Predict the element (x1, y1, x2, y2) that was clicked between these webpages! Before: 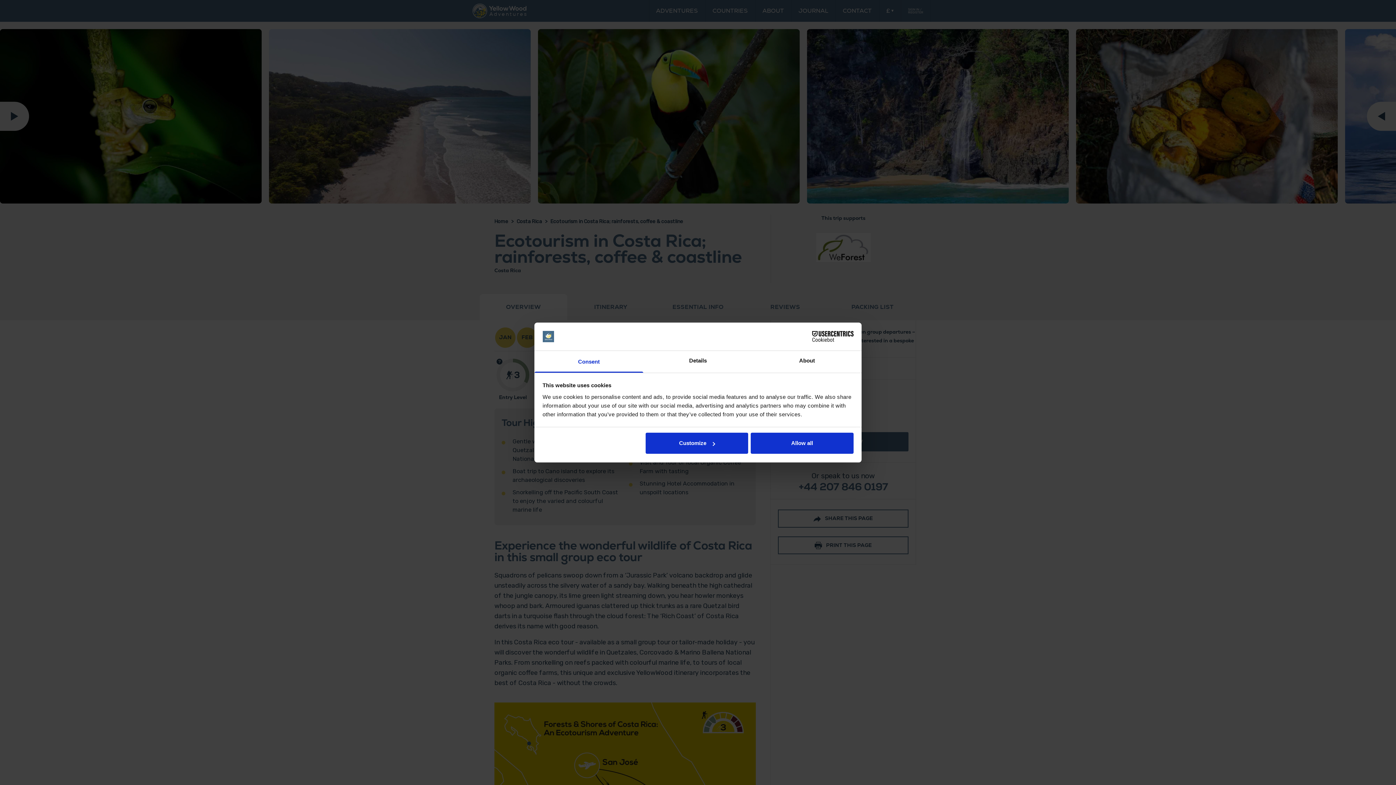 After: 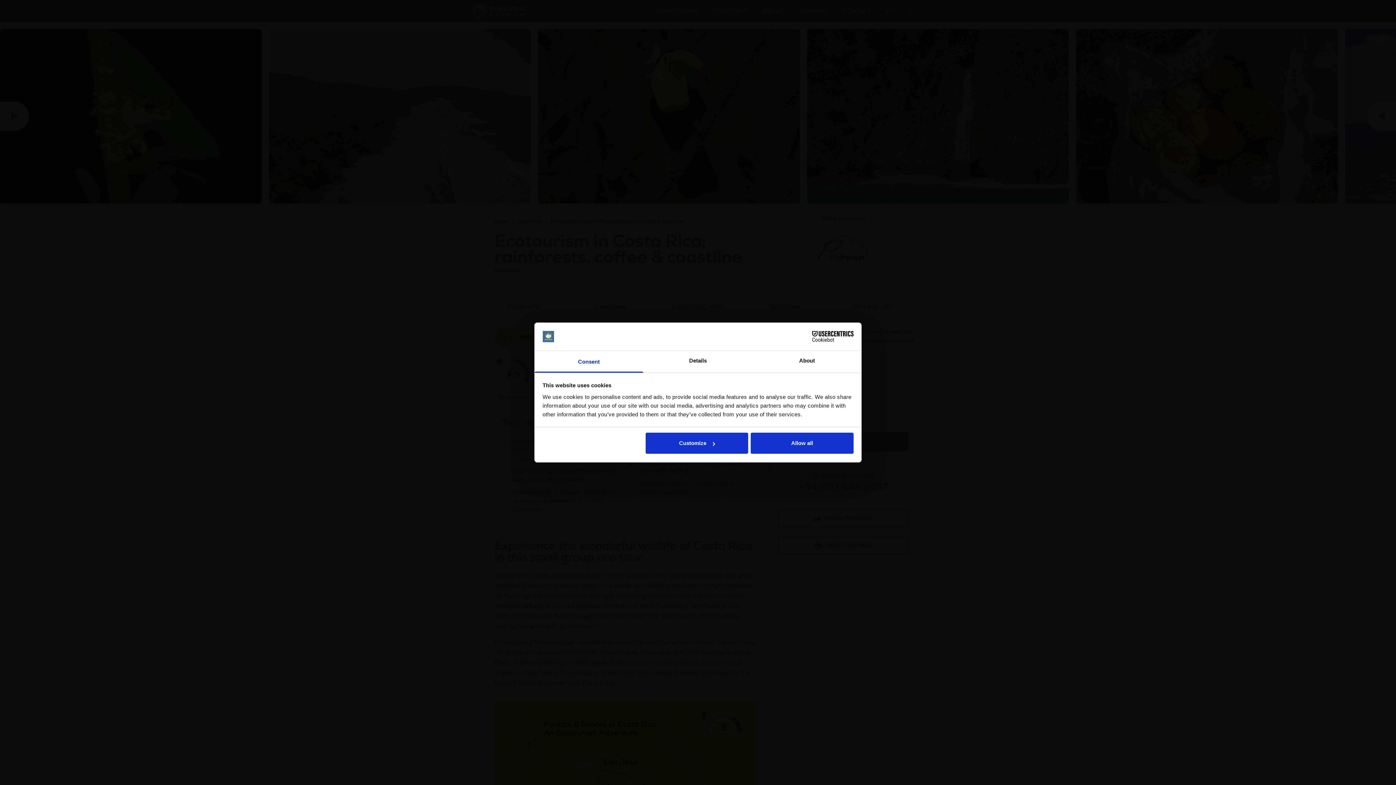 Action: bbox: (790, 331, 853, 342) label: Cookiebot - opens in a new window